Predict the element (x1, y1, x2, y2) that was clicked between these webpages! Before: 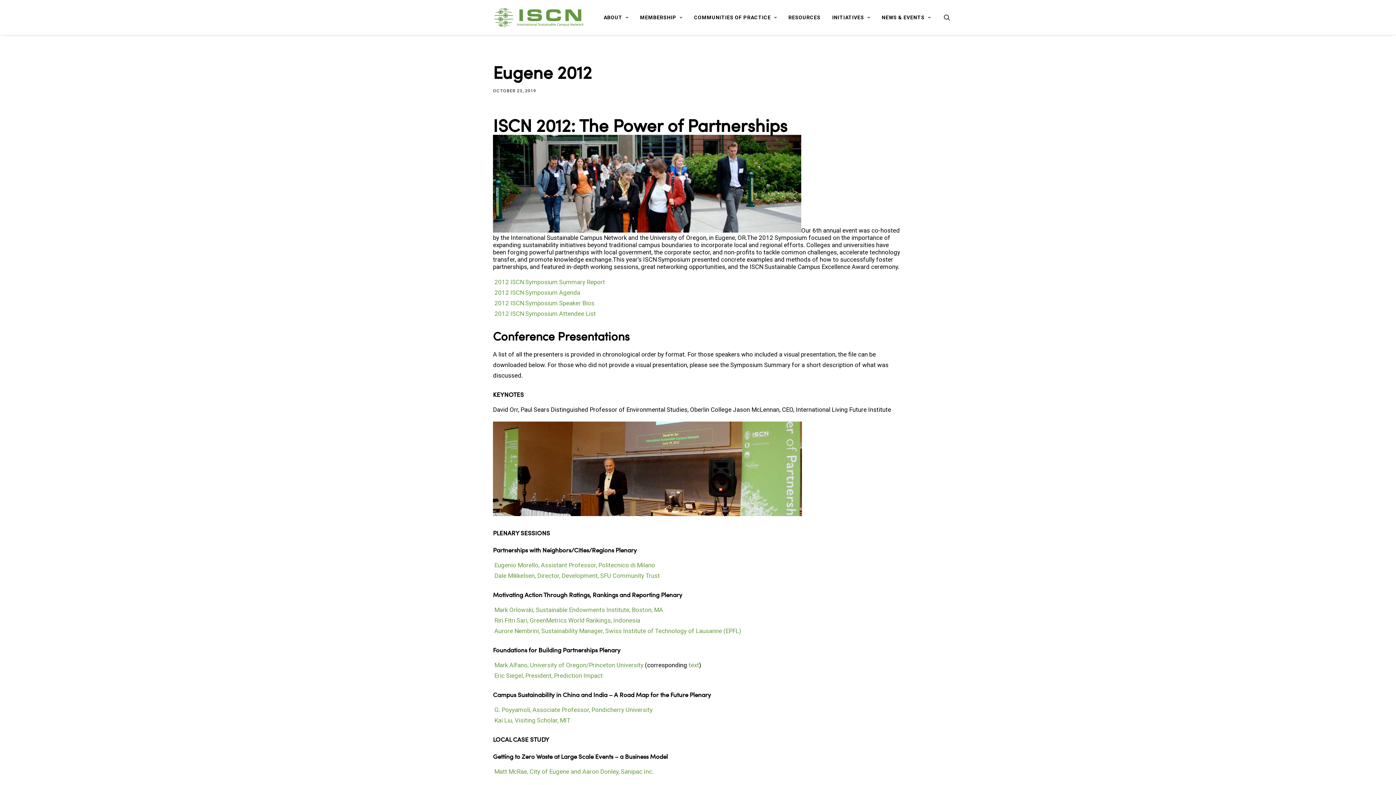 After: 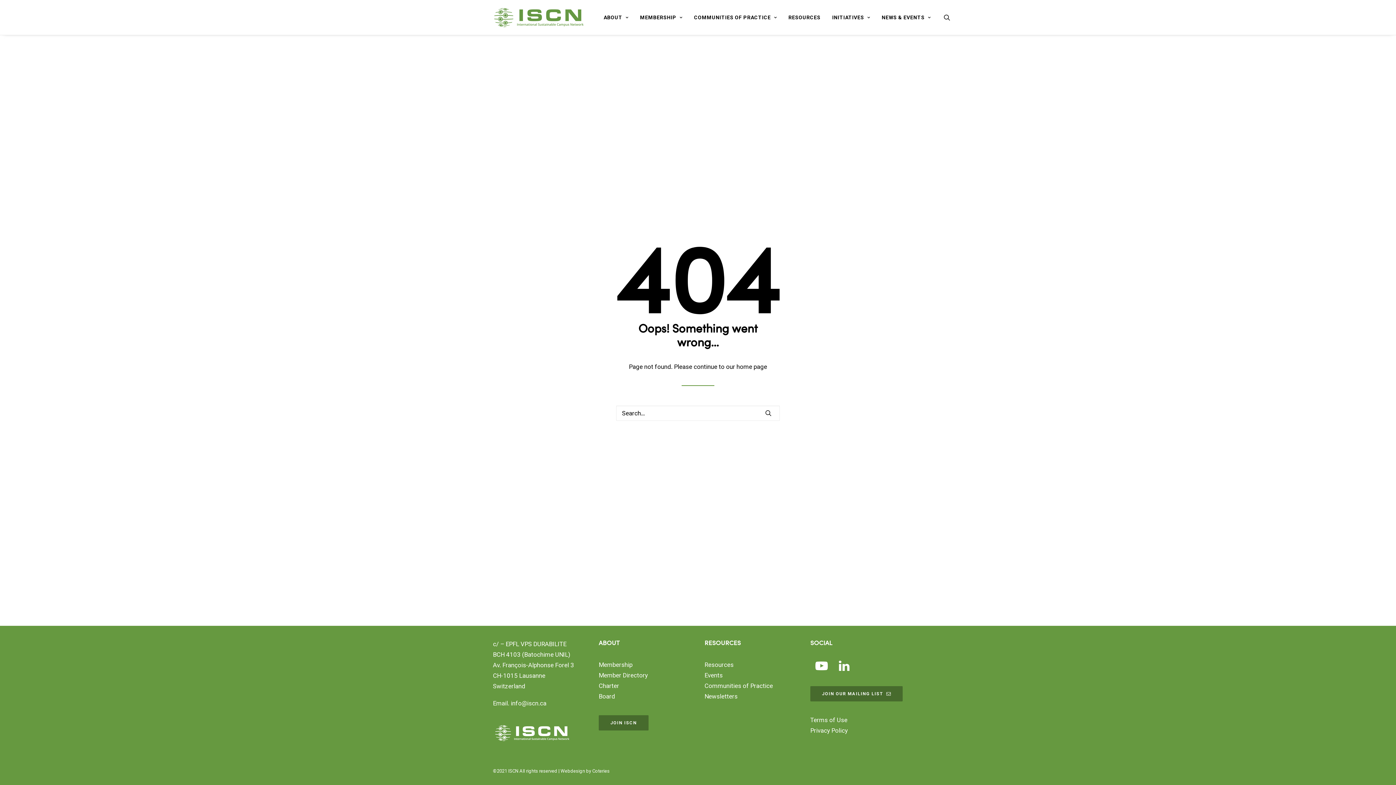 Action: label:  Dale Mikkelsen, Director, Development, SFU Community Trust bbox: (493, 572, 660, 579)